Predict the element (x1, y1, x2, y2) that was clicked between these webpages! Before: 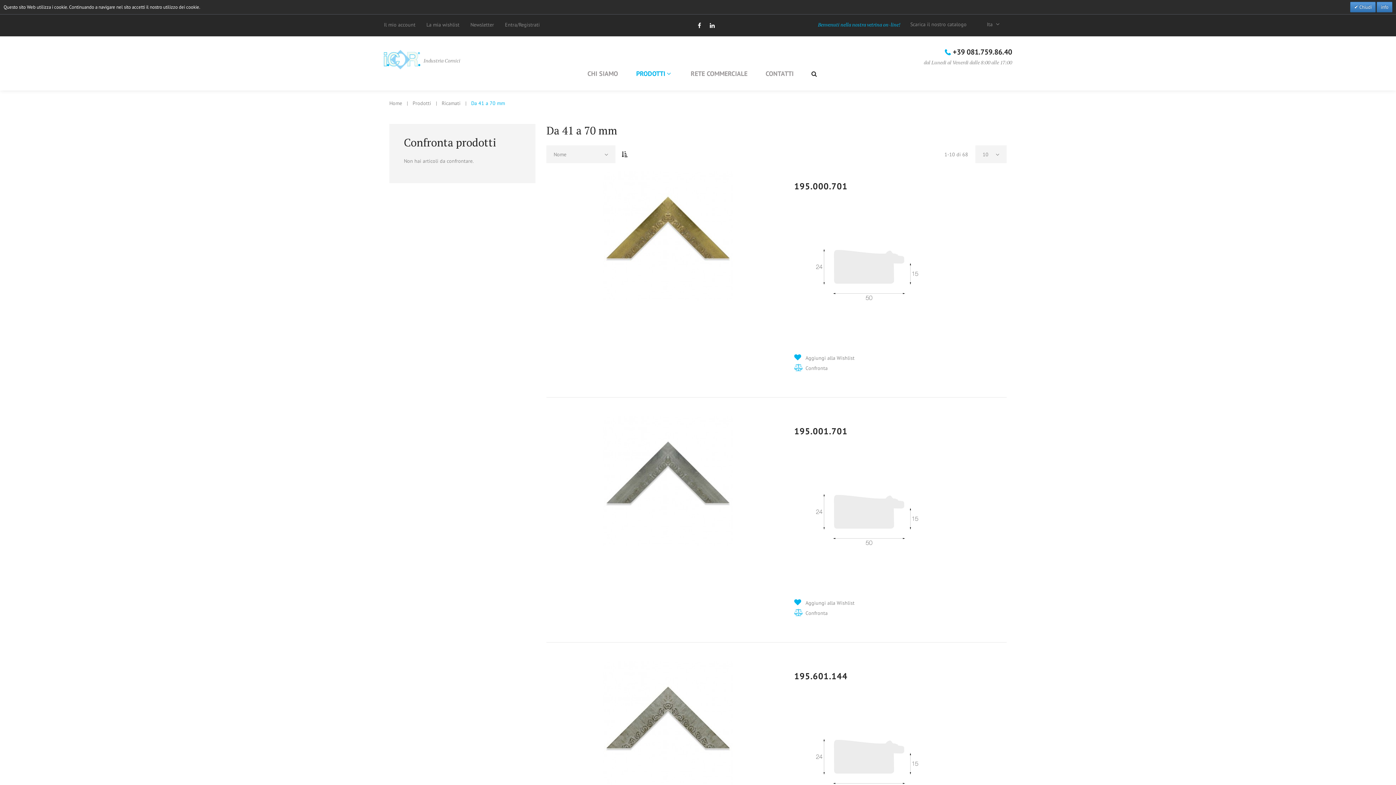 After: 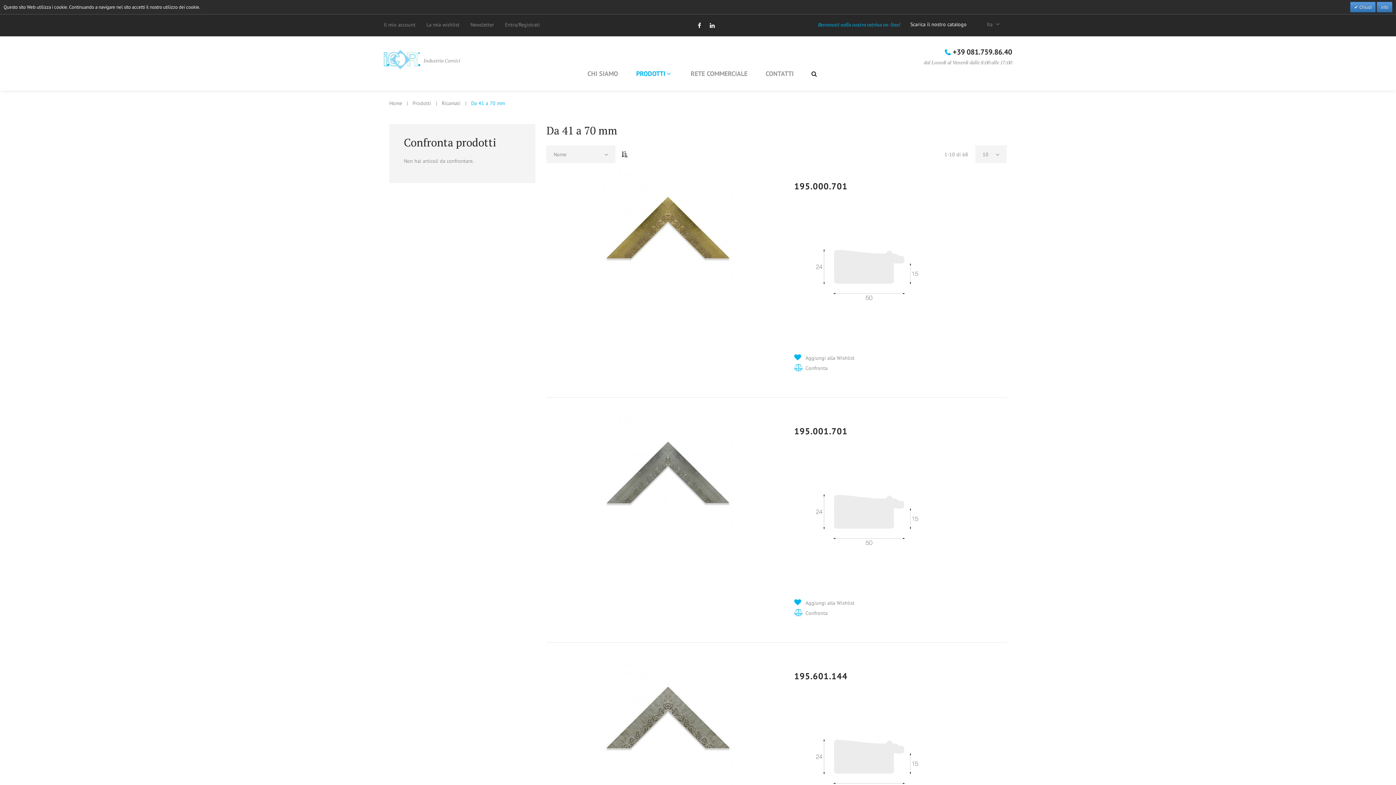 Action: label: Scarica il nostro catalogo bbox: (910, 21, 966, 27)